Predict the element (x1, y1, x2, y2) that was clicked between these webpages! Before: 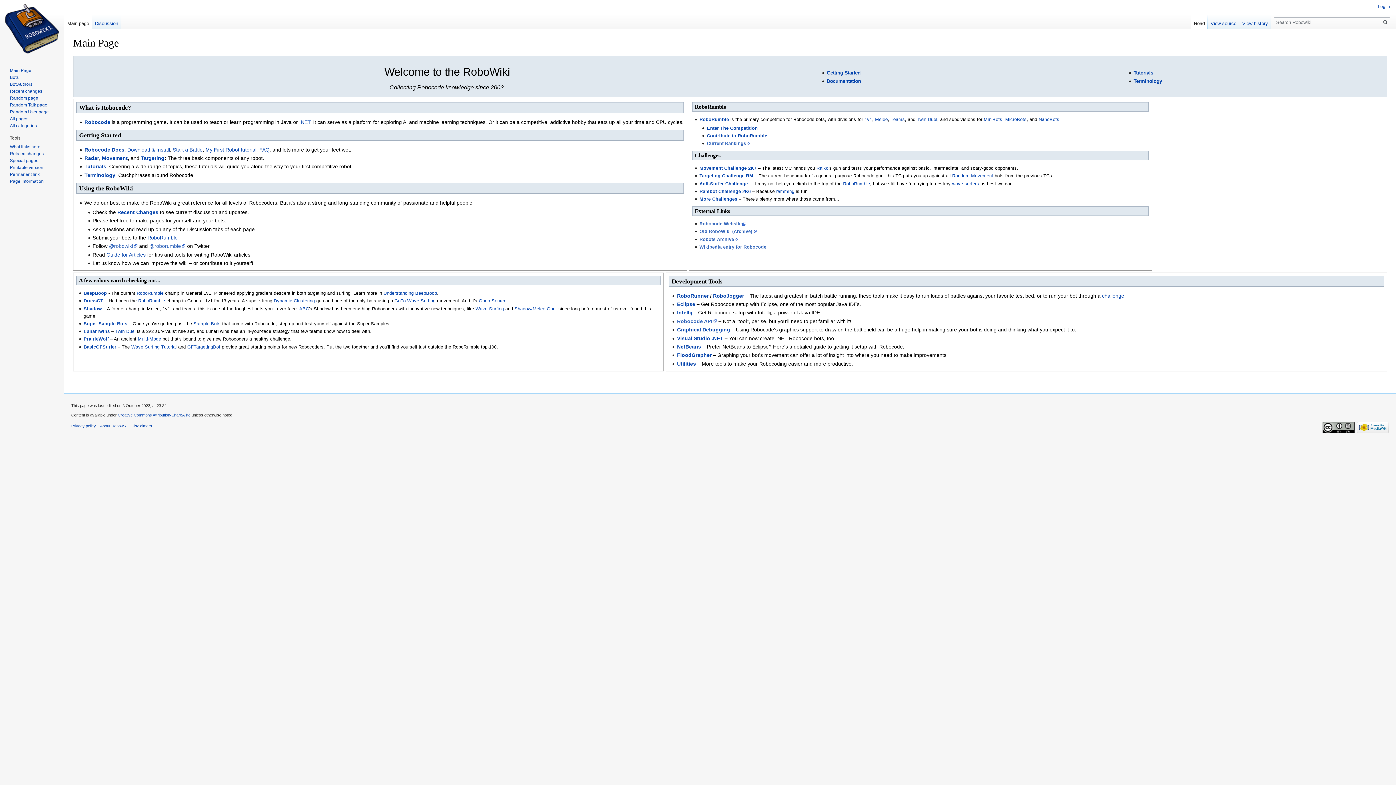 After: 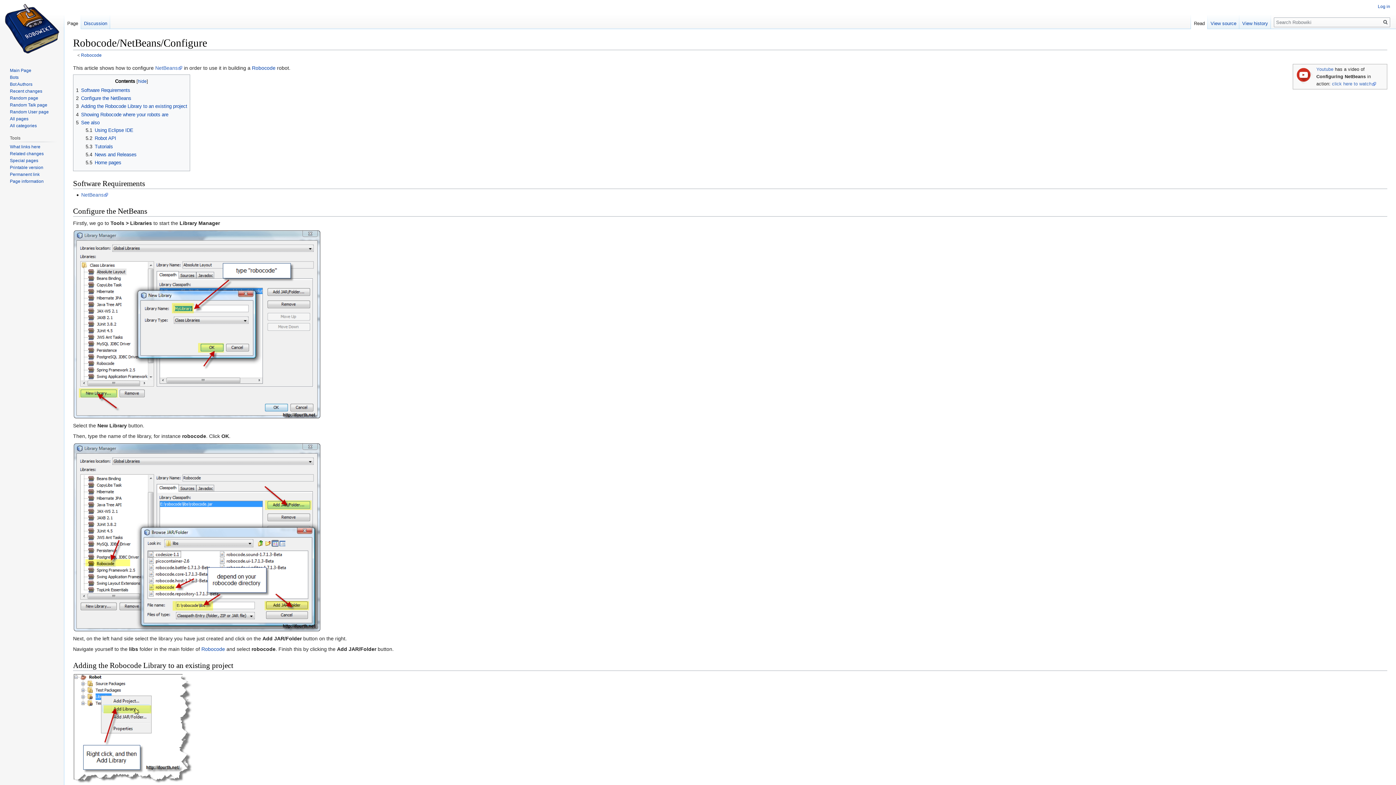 Action: bbox: (677, 343, 701, 349) label: NetBeans